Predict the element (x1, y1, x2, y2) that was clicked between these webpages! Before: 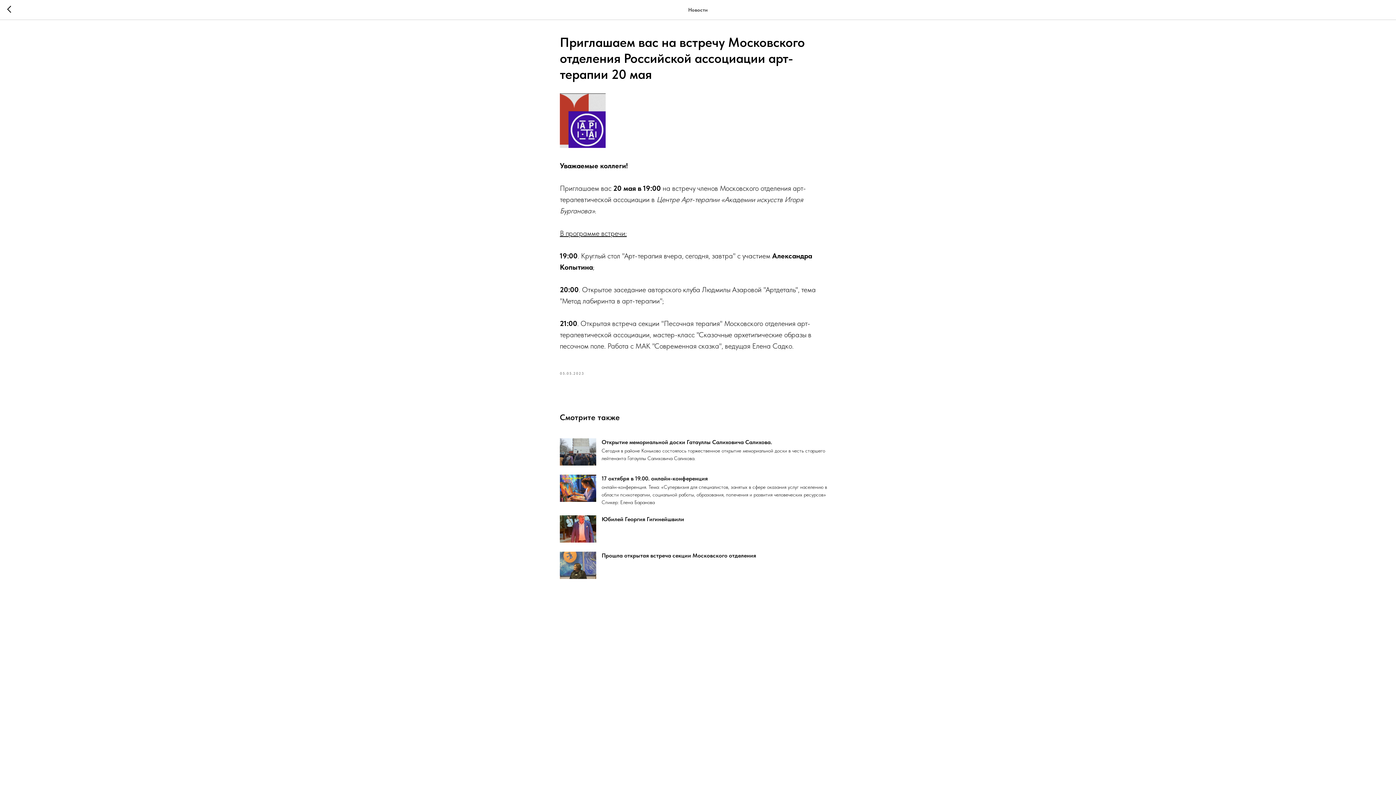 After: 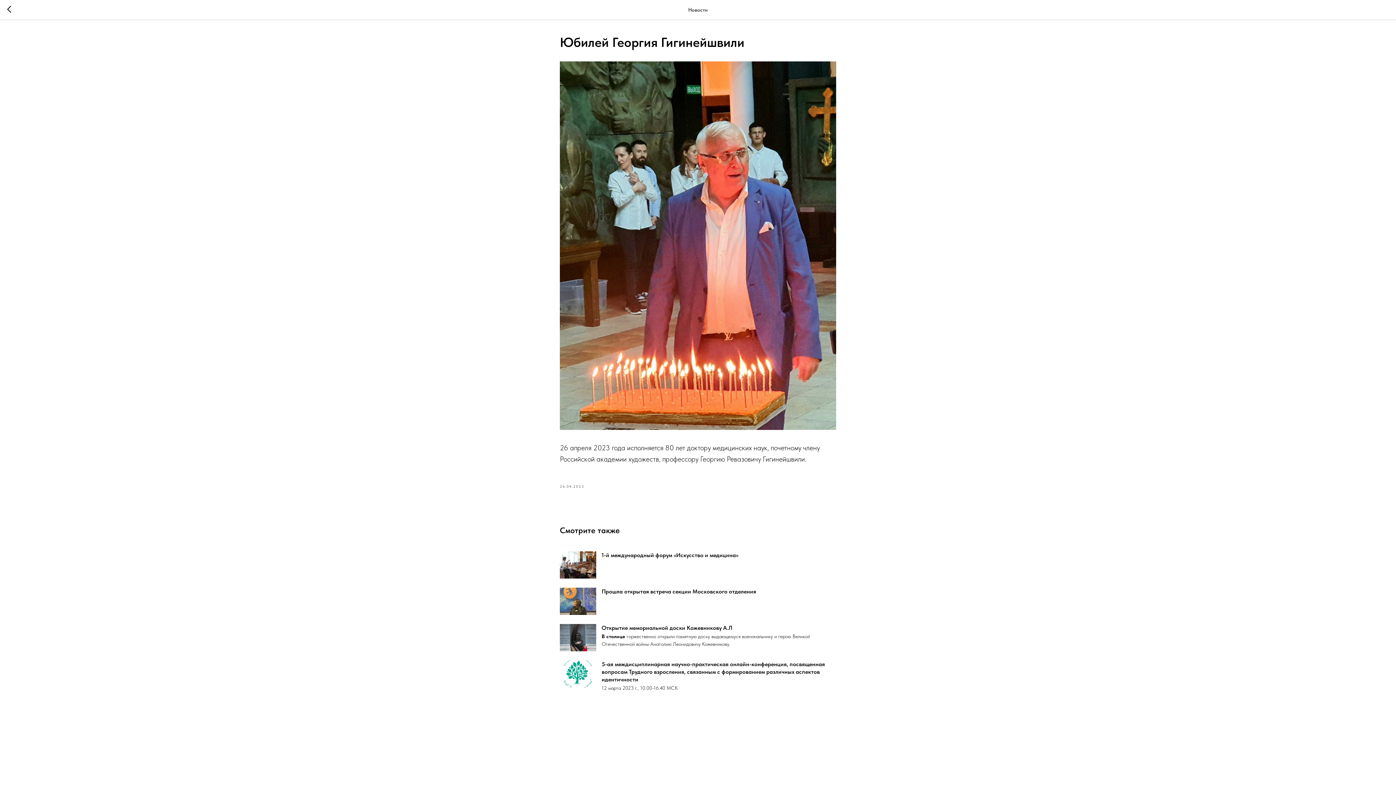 Action: label: Юбилей Георгия Гигинейшвили bbox: (560, 515, 836, 542)